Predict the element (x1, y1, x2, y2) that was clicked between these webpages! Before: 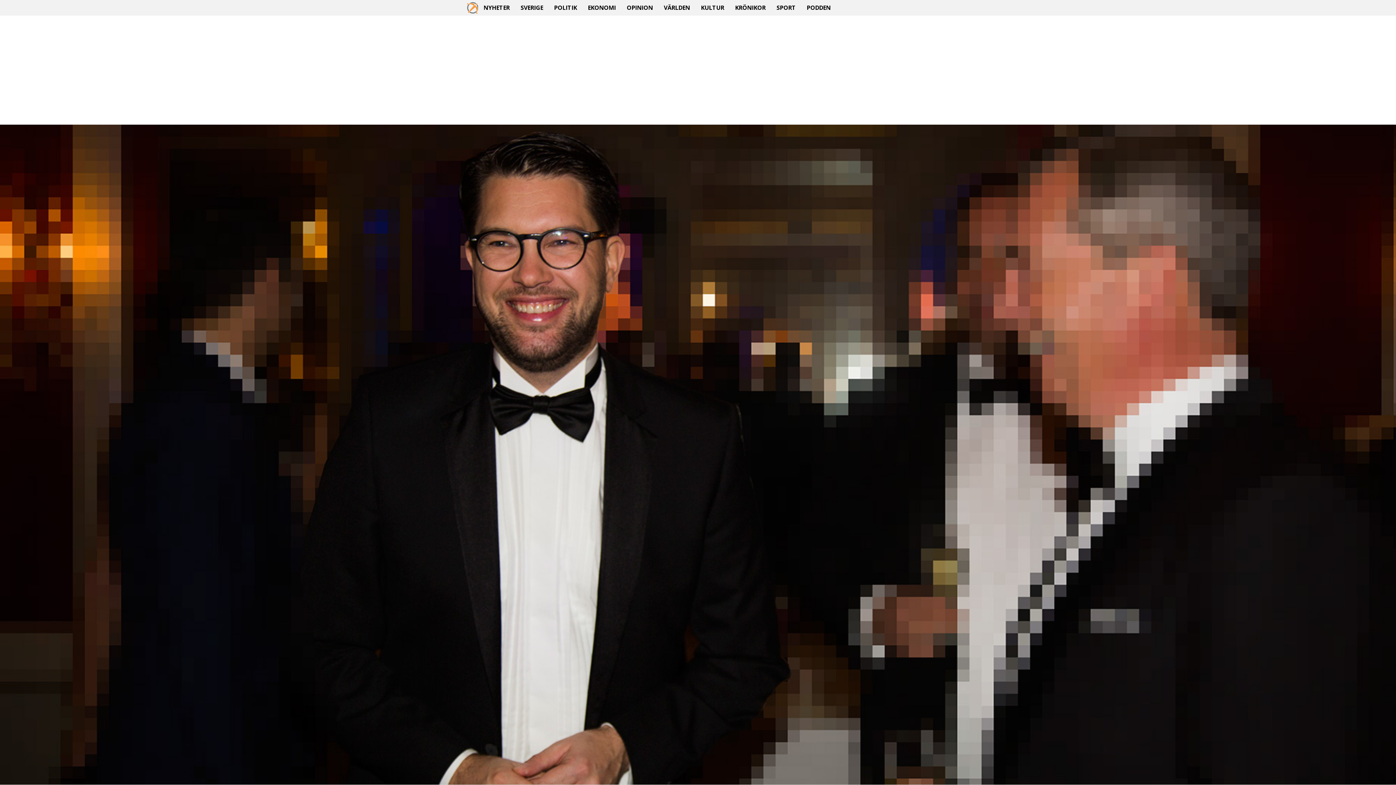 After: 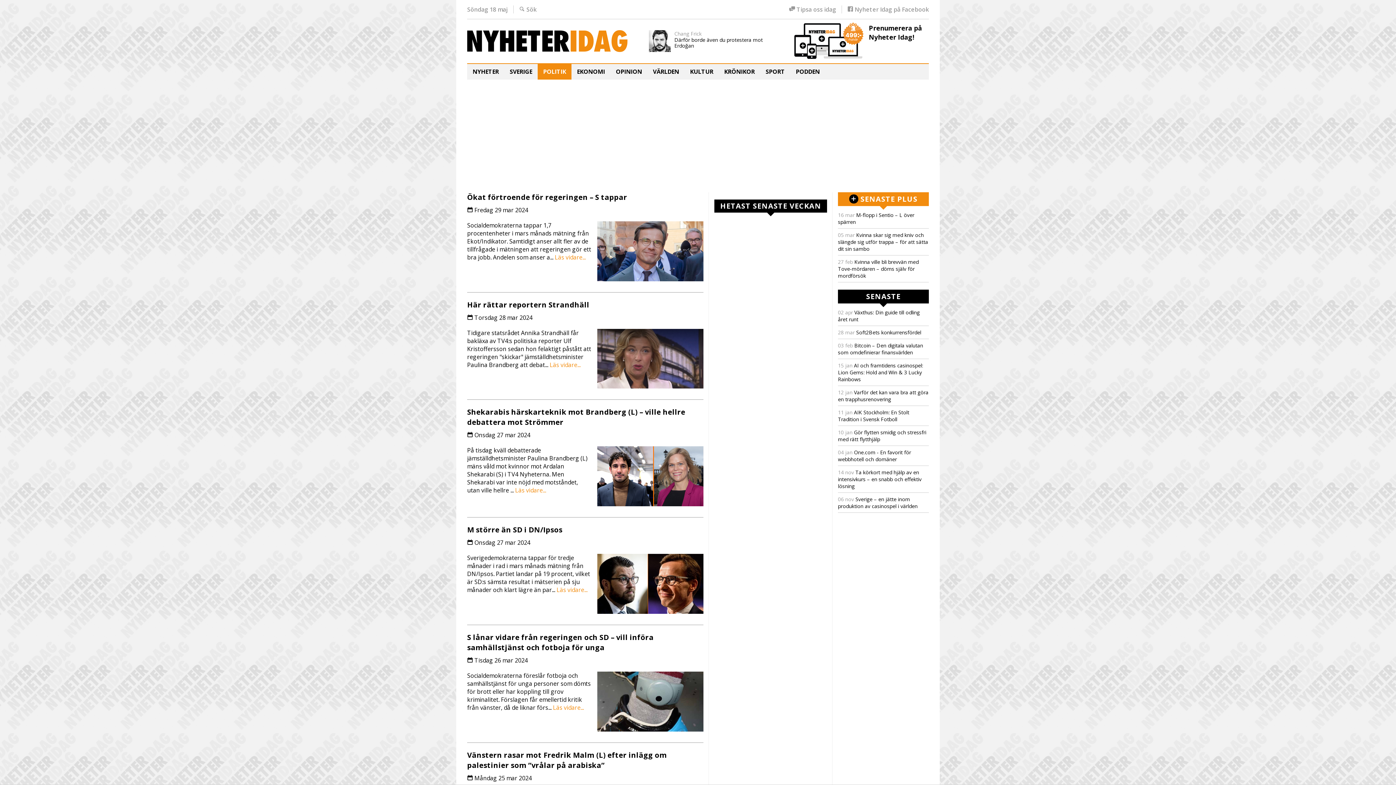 Action: bbox: (548, 0, 582, 15) label: POLITIK